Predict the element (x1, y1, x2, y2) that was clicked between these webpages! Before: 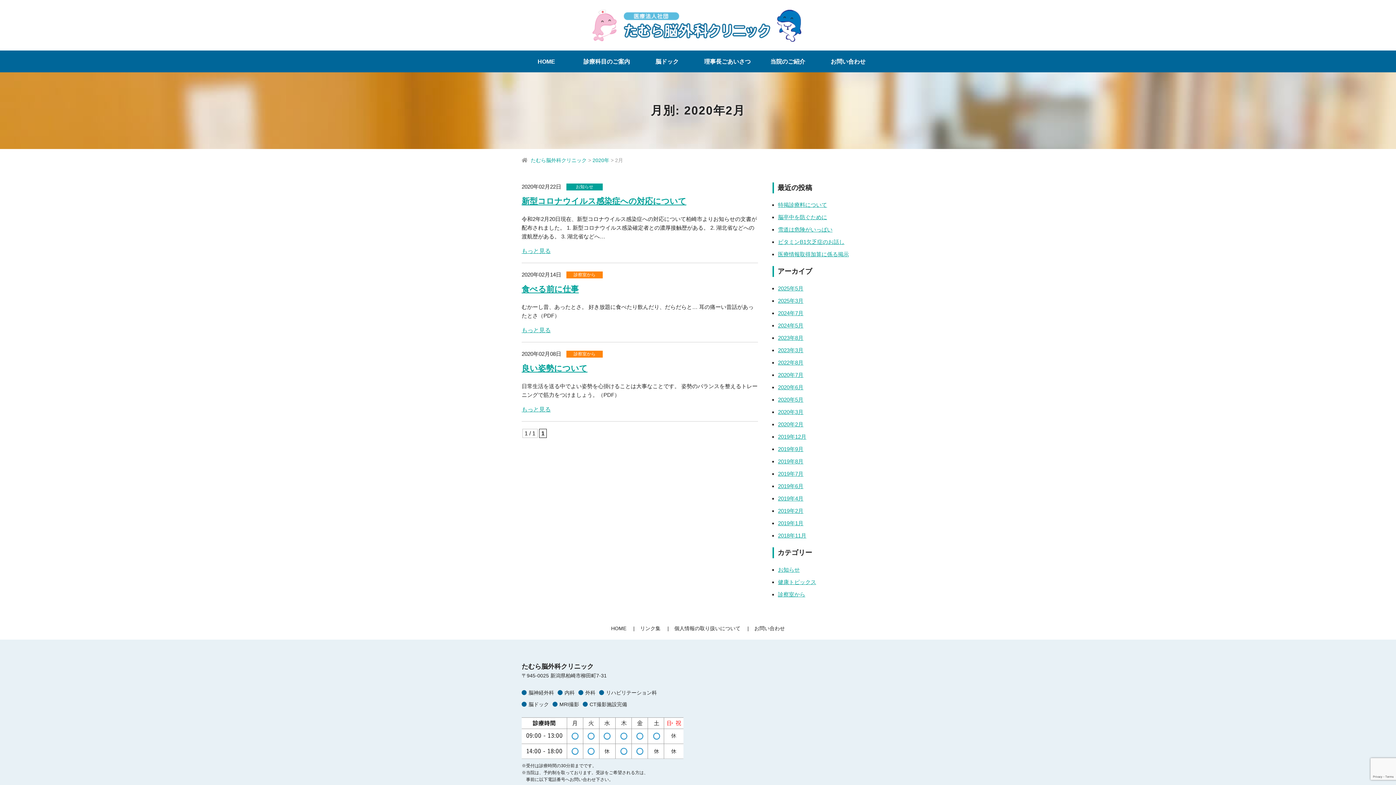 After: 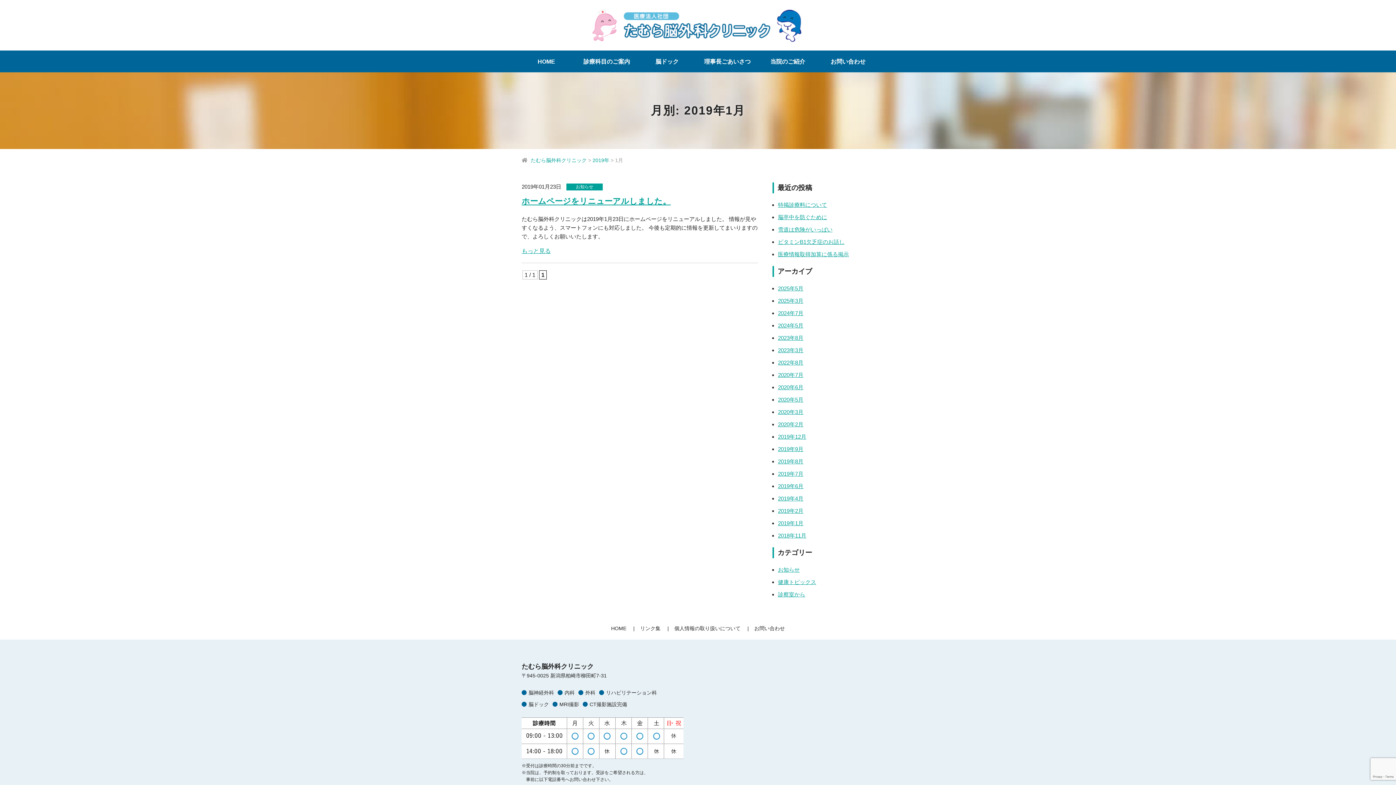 Action: label: 2019年1月 bbox: (778, 520, 803, 526)